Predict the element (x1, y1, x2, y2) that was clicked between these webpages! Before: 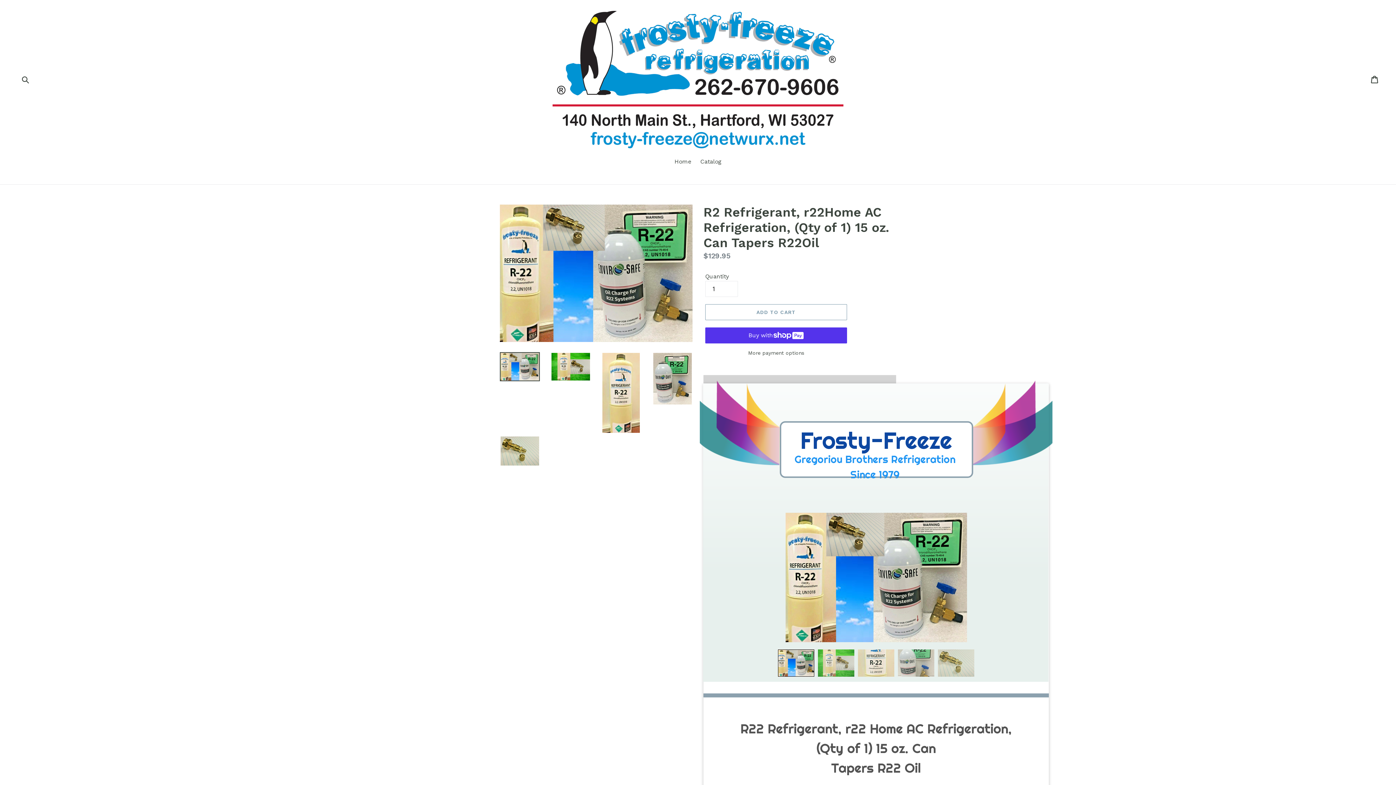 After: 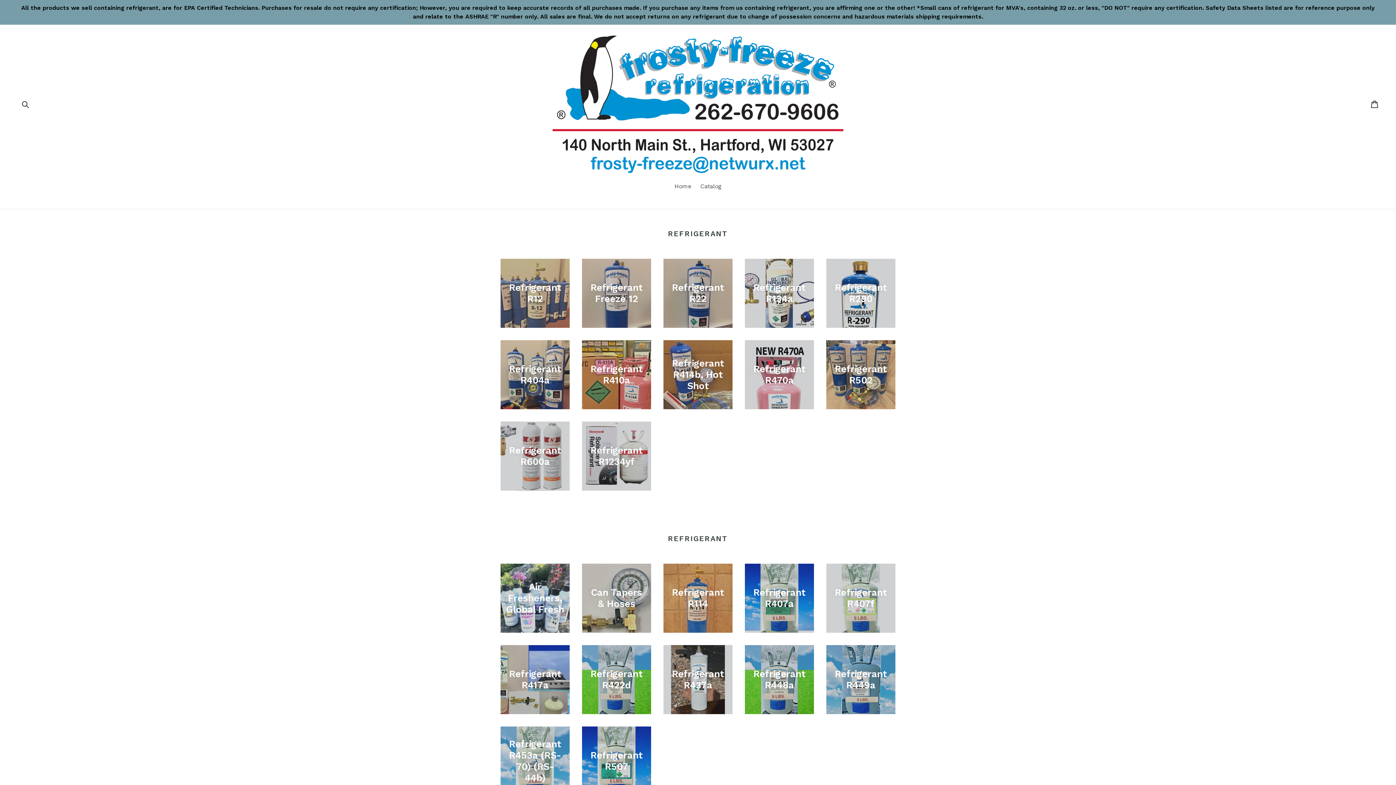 Action: label: Home bbox: (671, 157, 695, 167)